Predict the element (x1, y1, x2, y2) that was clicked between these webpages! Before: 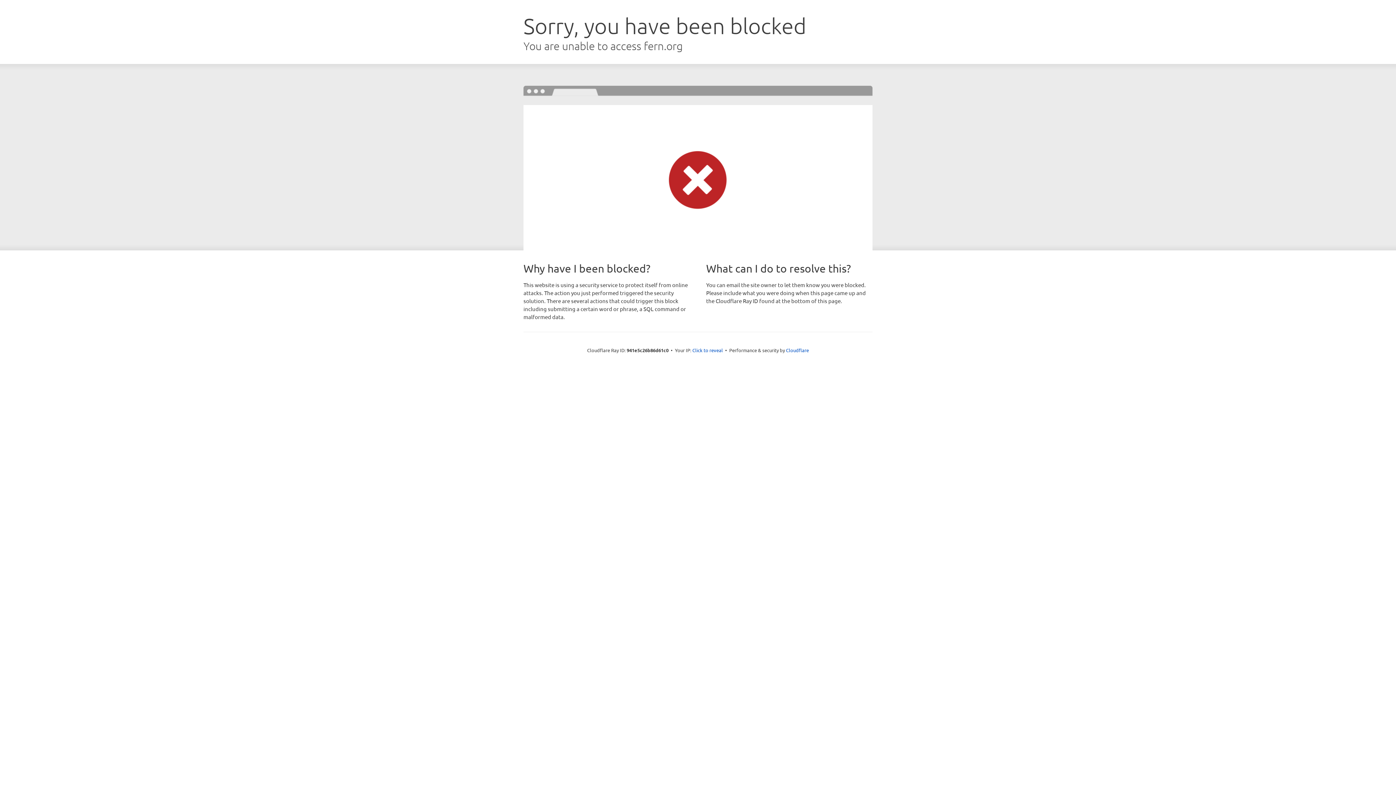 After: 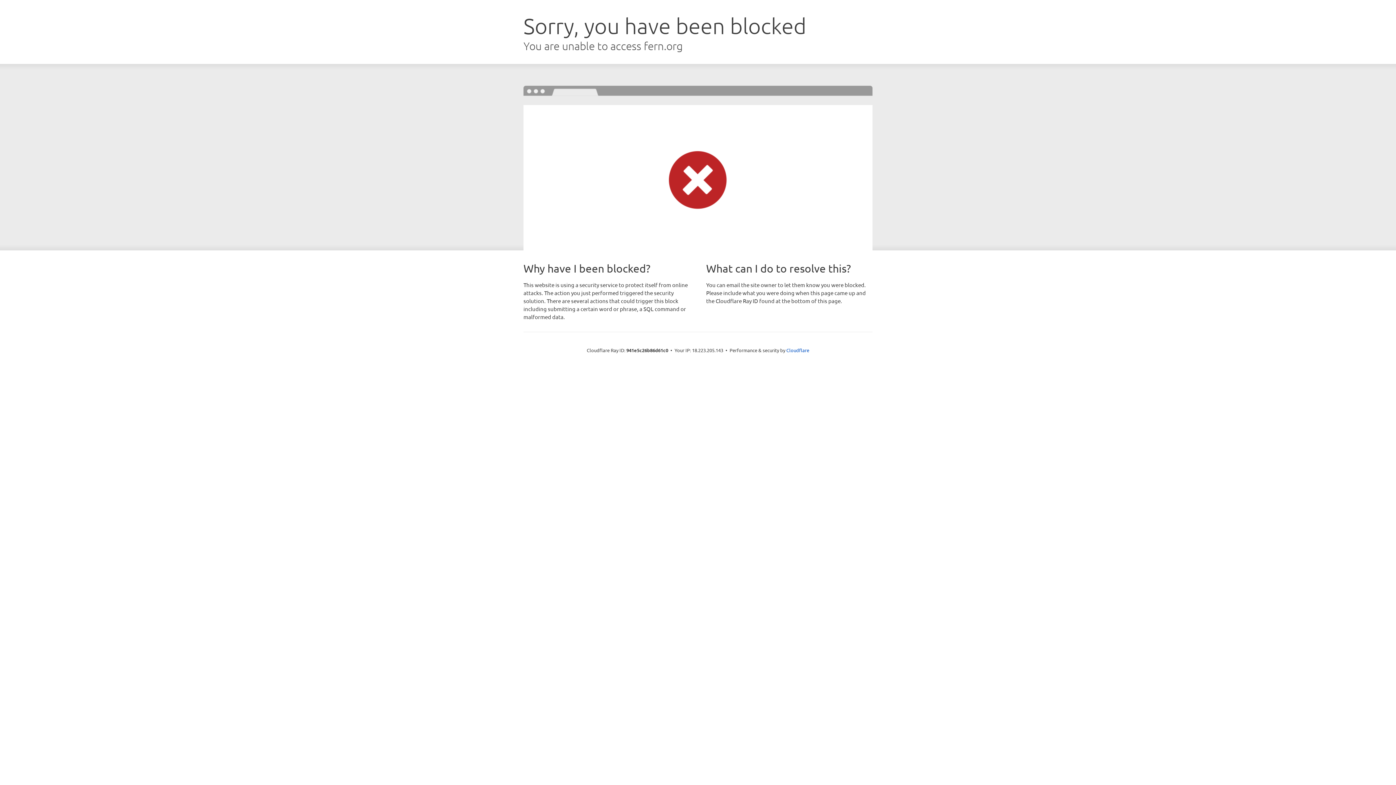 Action: label: Click to reveal bbox: (692, 346, 723, 353)